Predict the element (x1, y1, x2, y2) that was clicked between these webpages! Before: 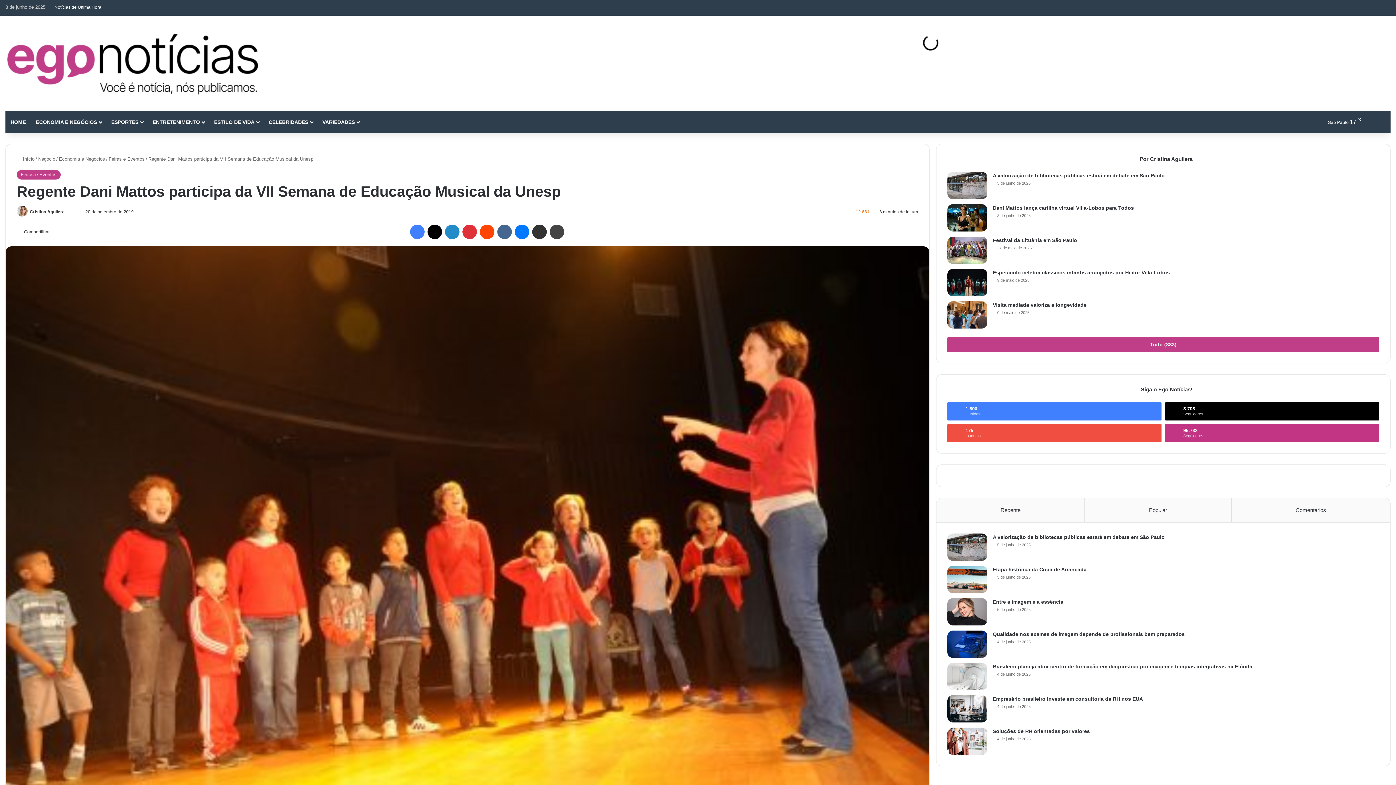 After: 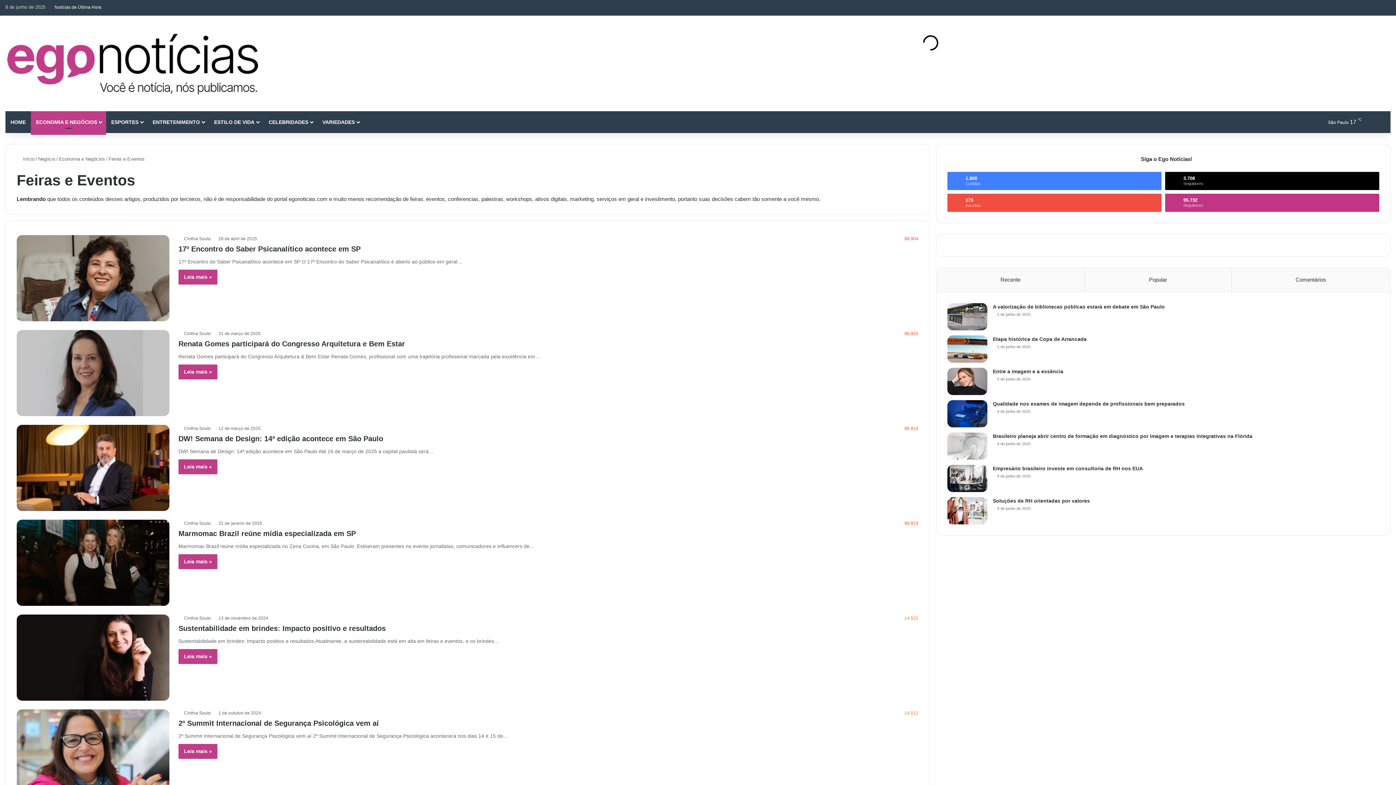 Action: bbox: (16, 170, 60, 179) label: Feiras e Eventos